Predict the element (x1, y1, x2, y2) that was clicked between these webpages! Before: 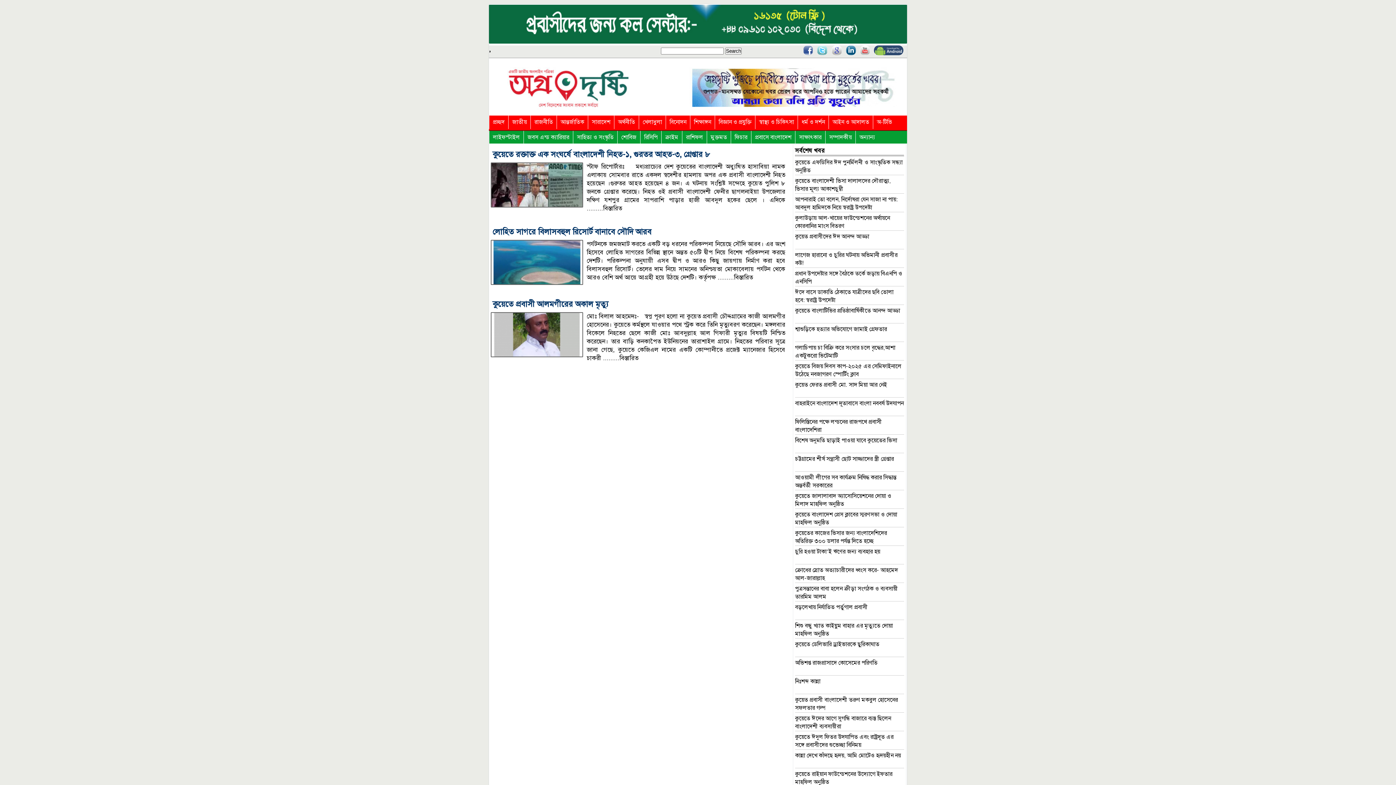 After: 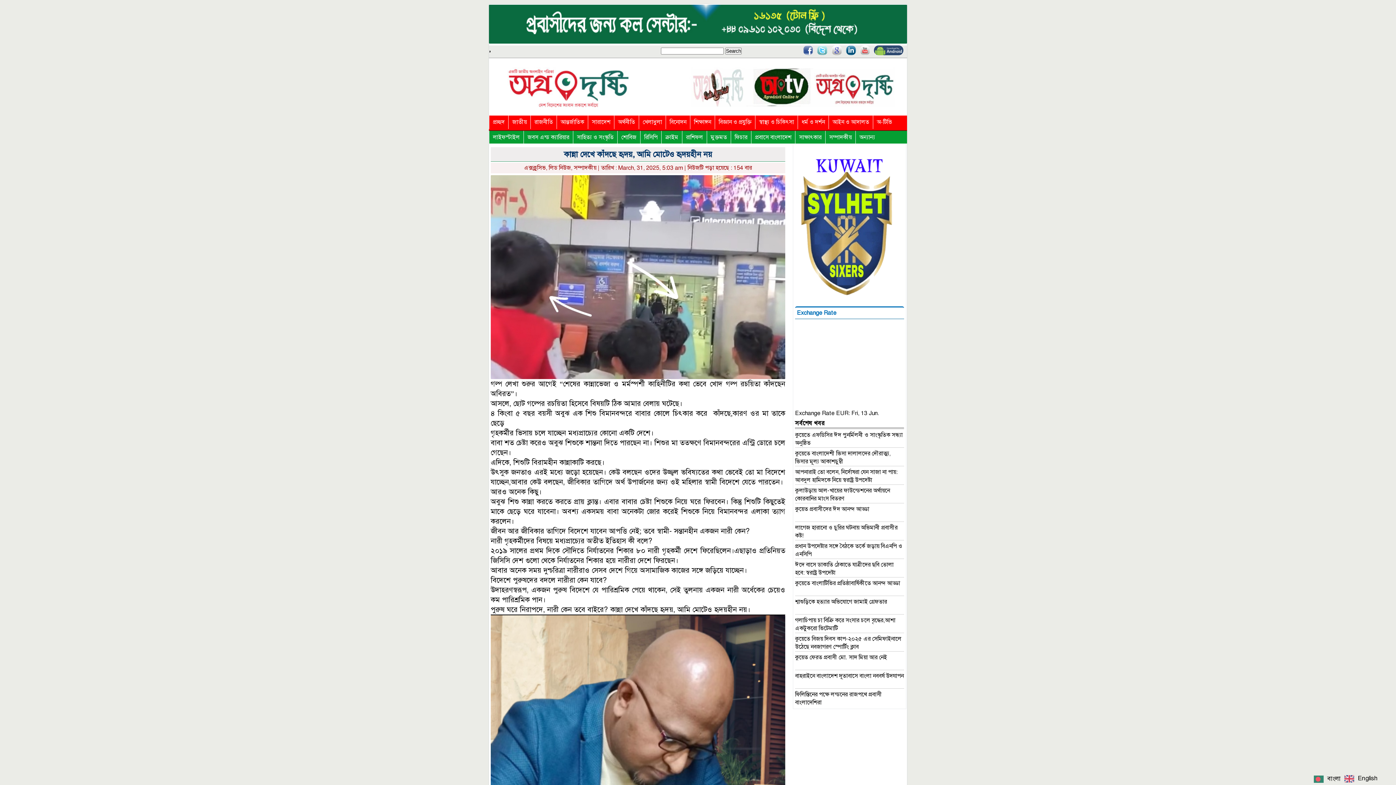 Action: label: কান্না দেখে কাঁদছে হৃদয়, আমি মোটেও হৃদয়হীন নয় bbox: (795, 752, 901, 759)